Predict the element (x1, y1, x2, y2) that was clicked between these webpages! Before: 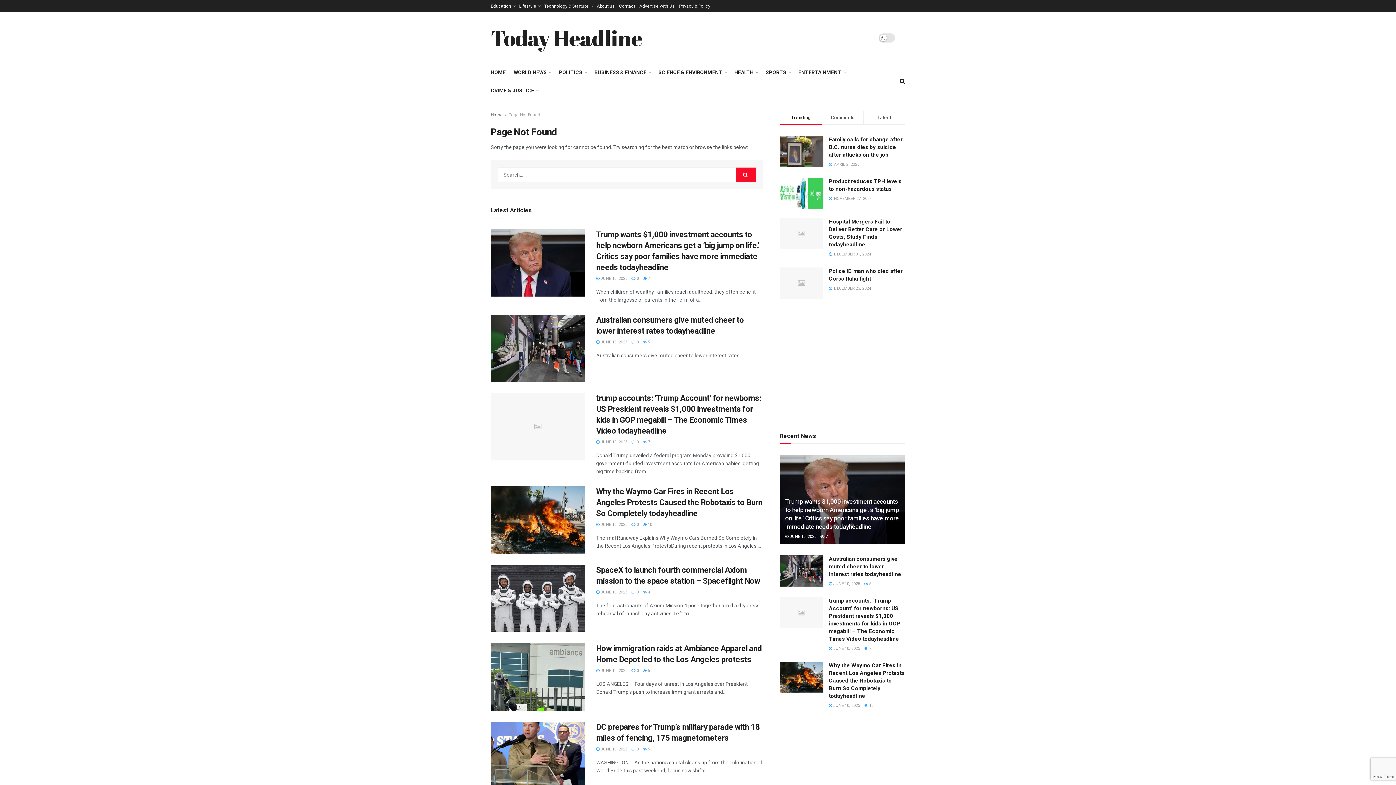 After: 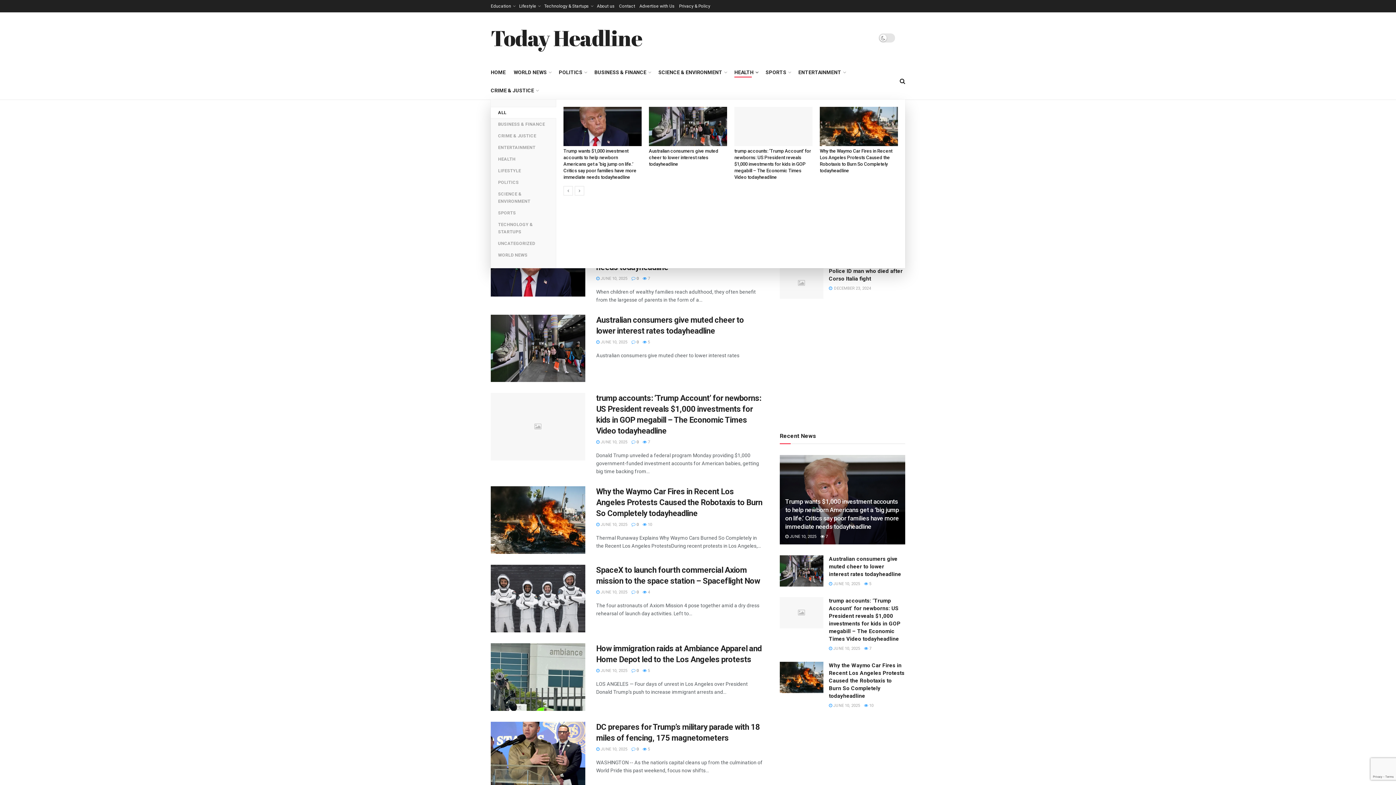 Action: label: HEALTH bbox: (734, 67, 757, 77)